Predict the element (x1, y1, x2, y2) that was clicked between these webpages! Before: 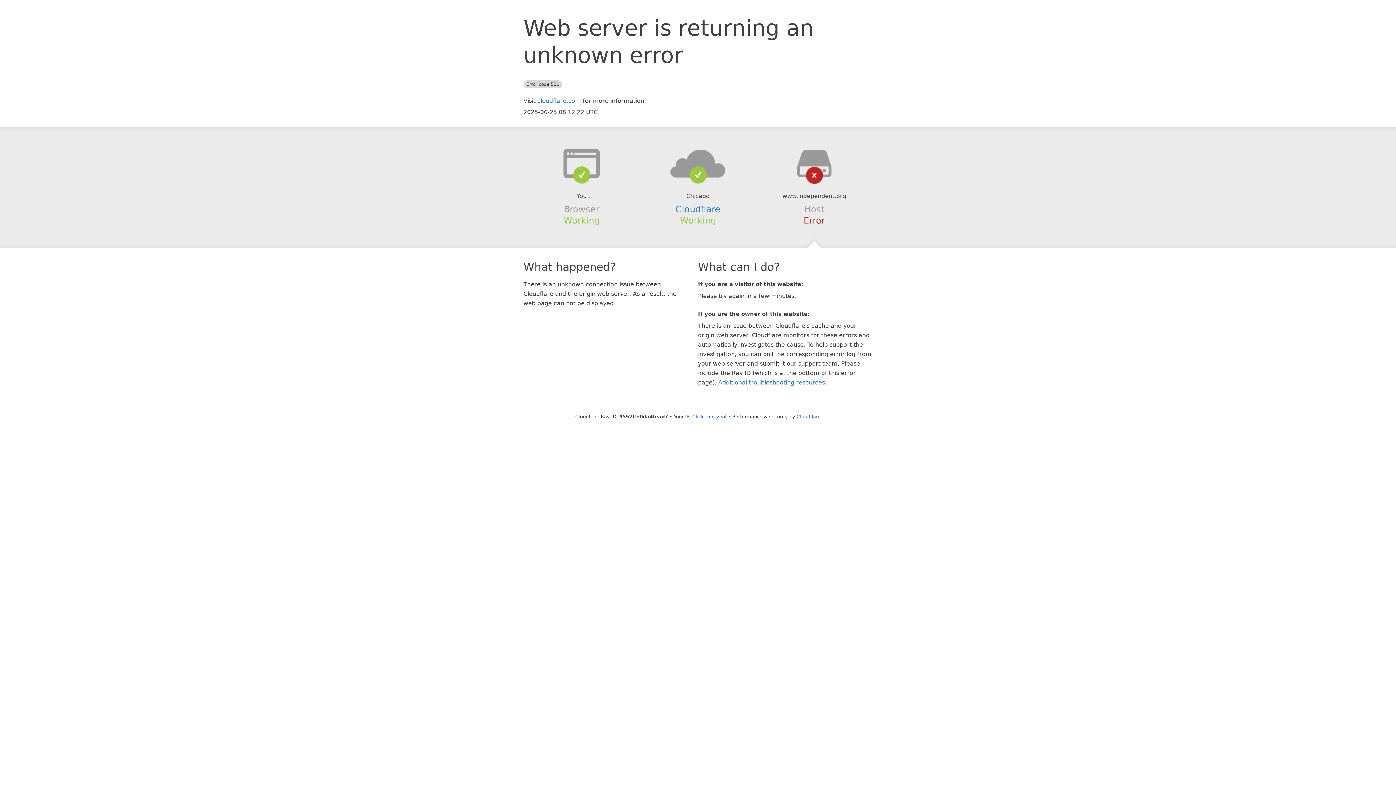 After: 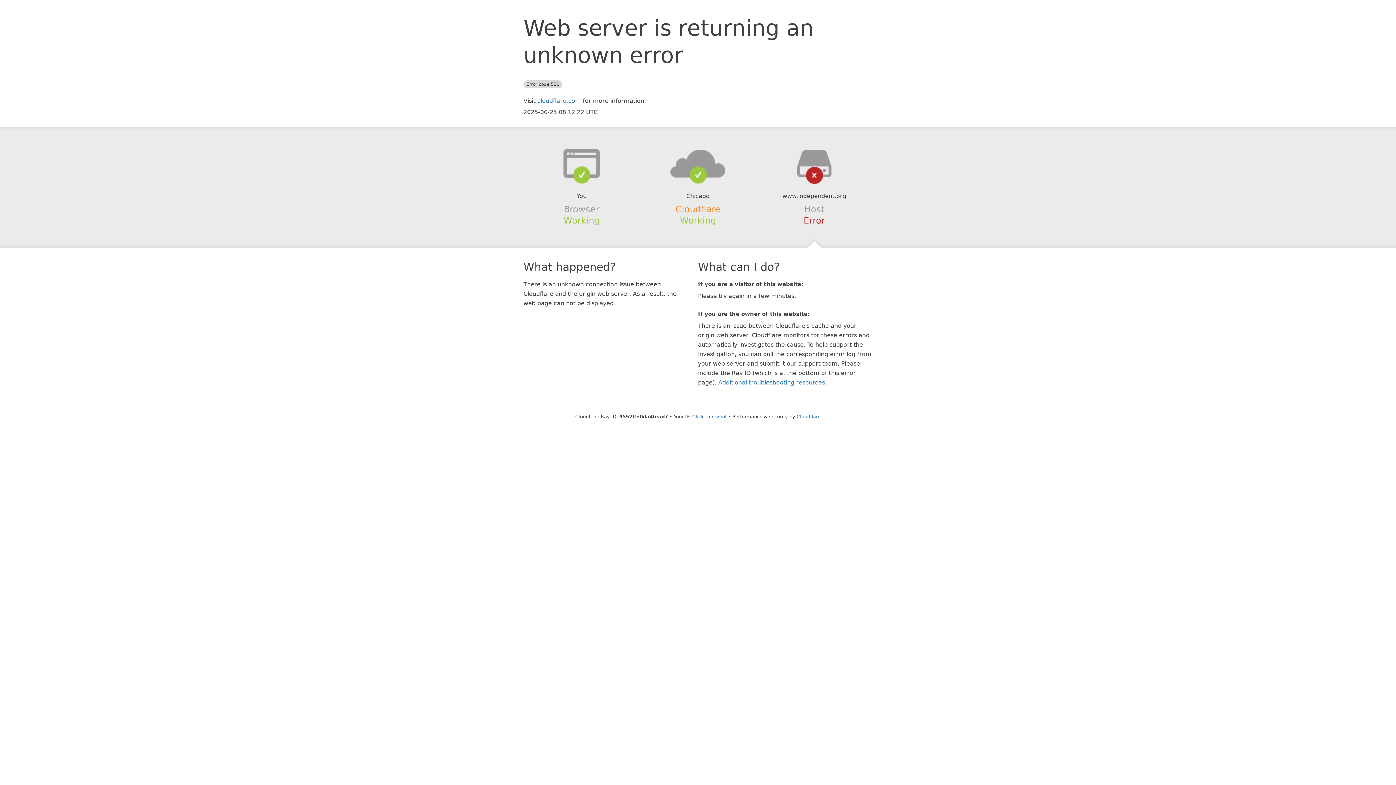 Action: label: Cloudflare bbox: (675, 204, 720, 214)